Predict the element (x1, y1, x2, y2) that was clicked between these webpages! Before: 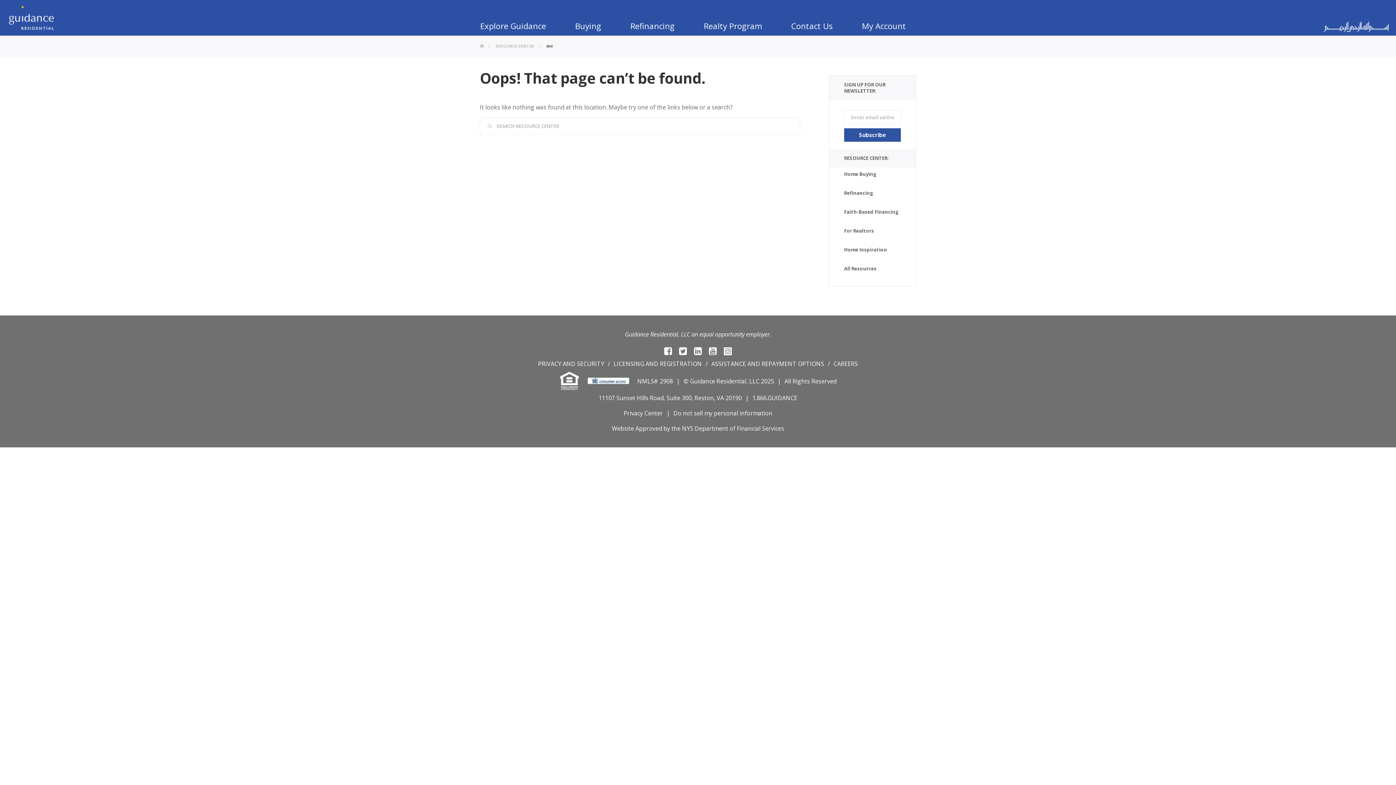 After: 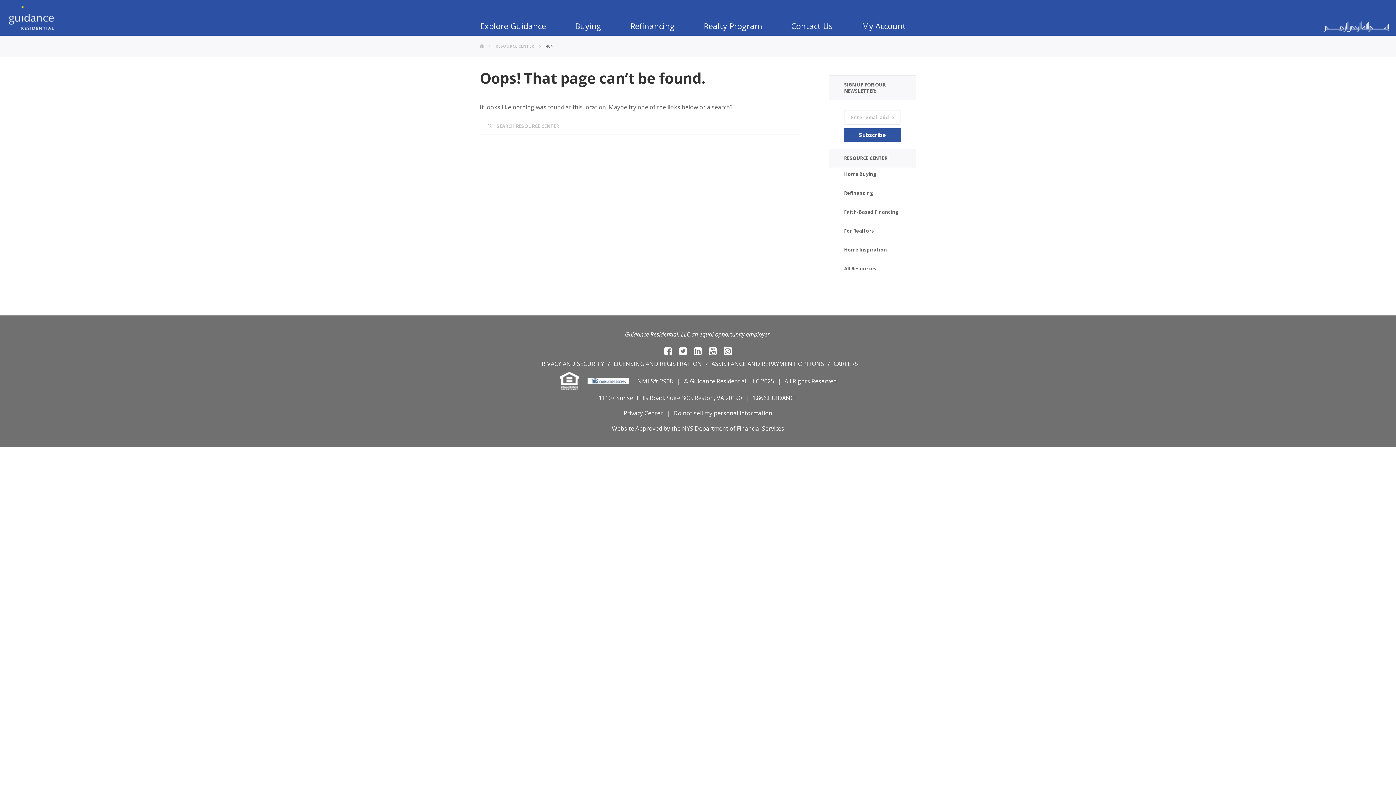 Action: bbox: (682, 424, 693, 432) label: NYS